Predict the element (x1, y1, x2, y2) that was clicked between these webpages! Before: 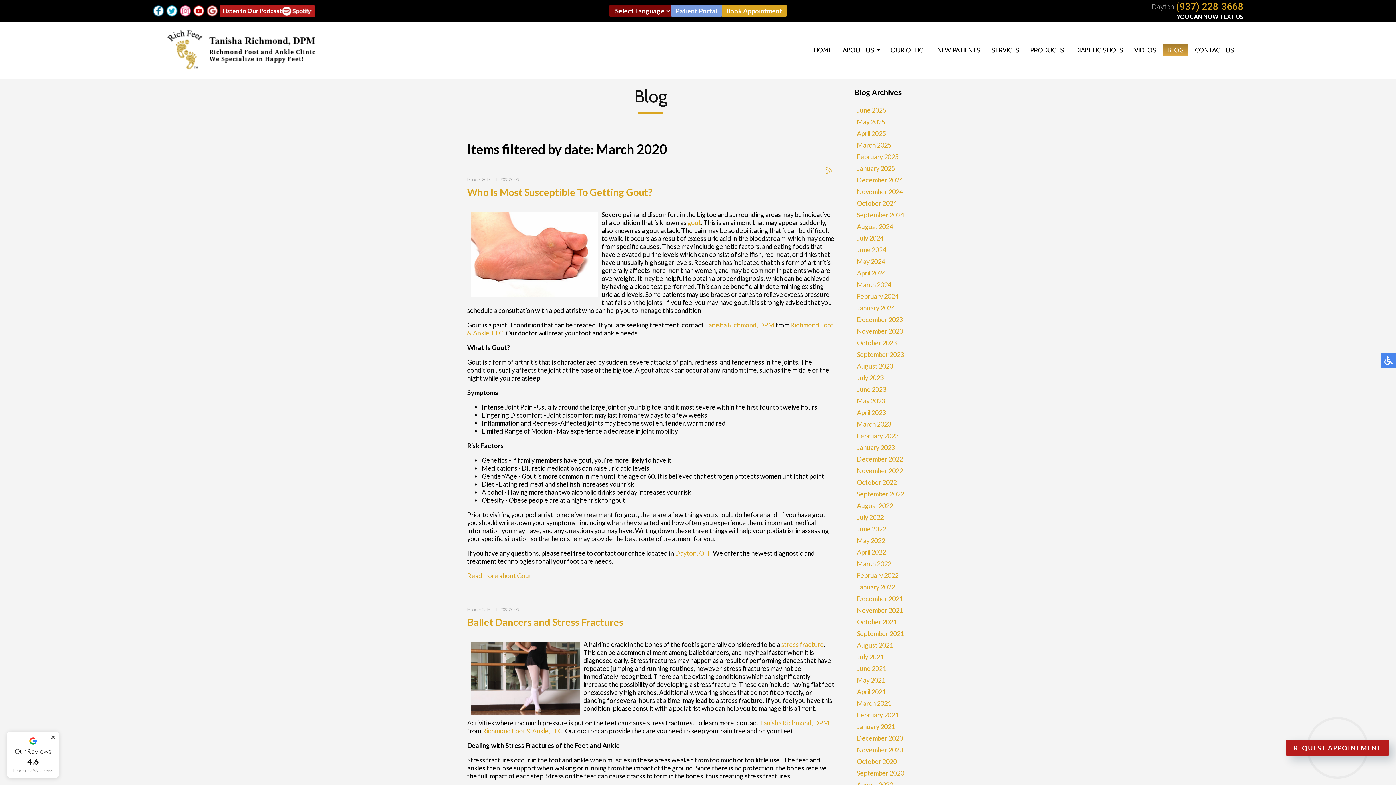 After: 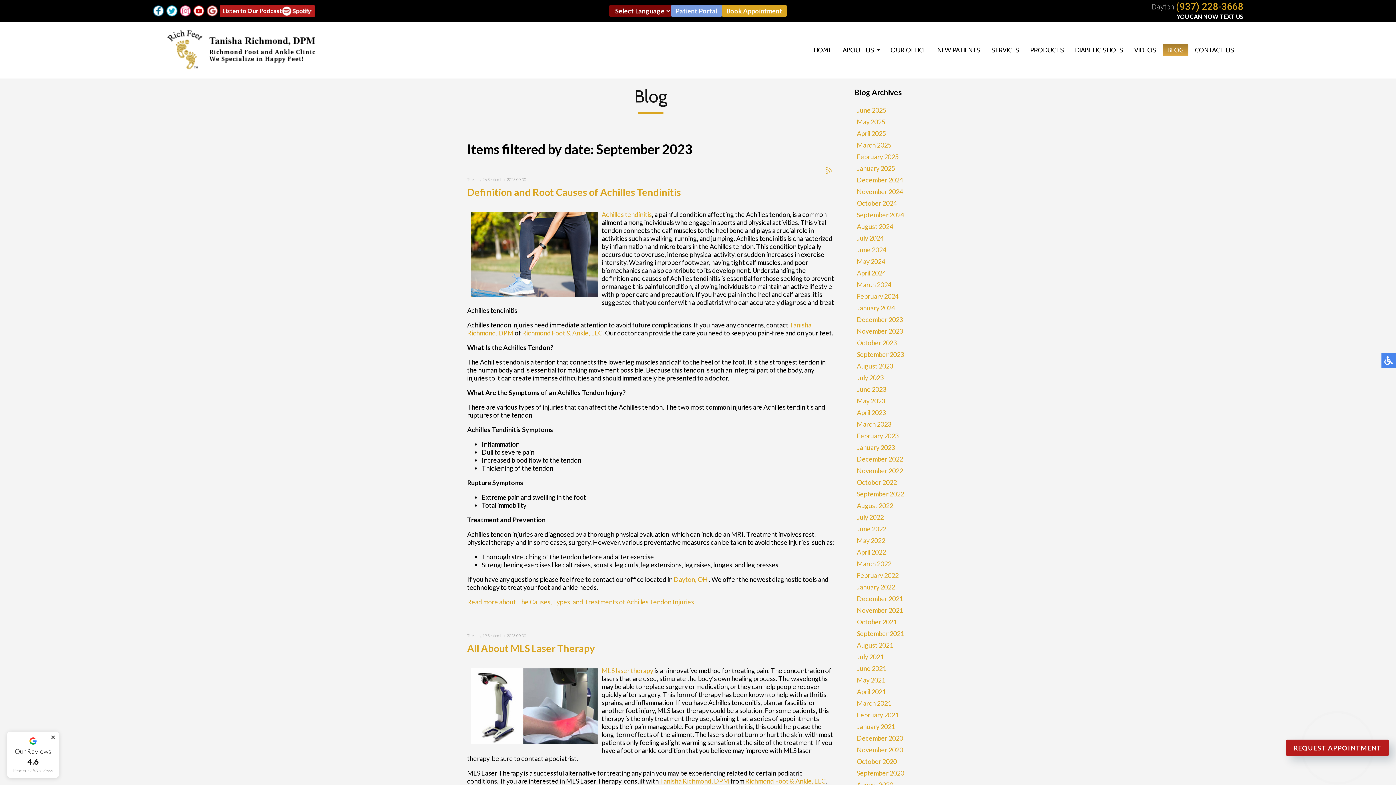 Action: label: September 2023 bbox: (857, 350, 904, 358)